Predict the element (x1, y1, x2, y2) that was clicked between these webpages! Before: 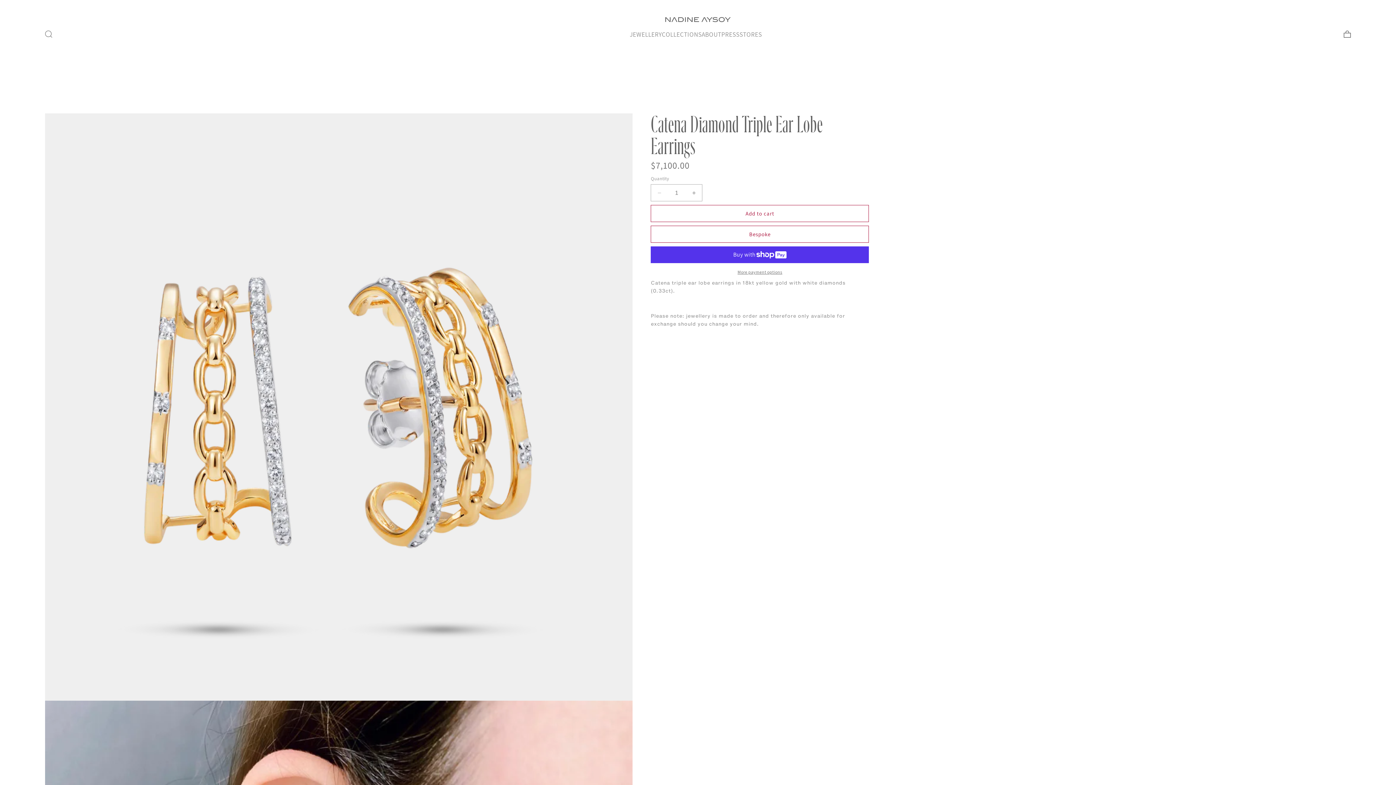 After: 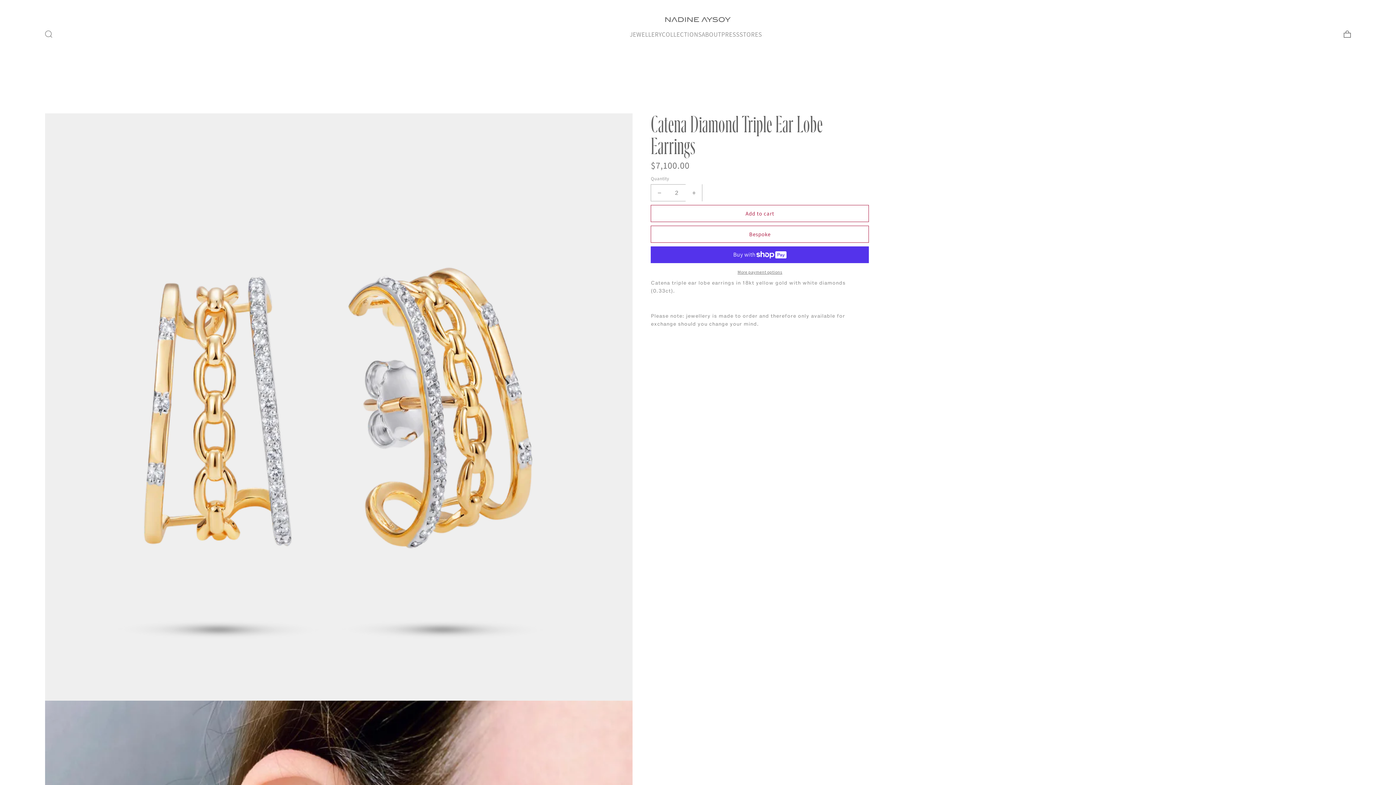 Action: label: Increase quantity for Catena Diamond Triple Ear Lobe Earrings bbox: (685, 184, 702, 201)